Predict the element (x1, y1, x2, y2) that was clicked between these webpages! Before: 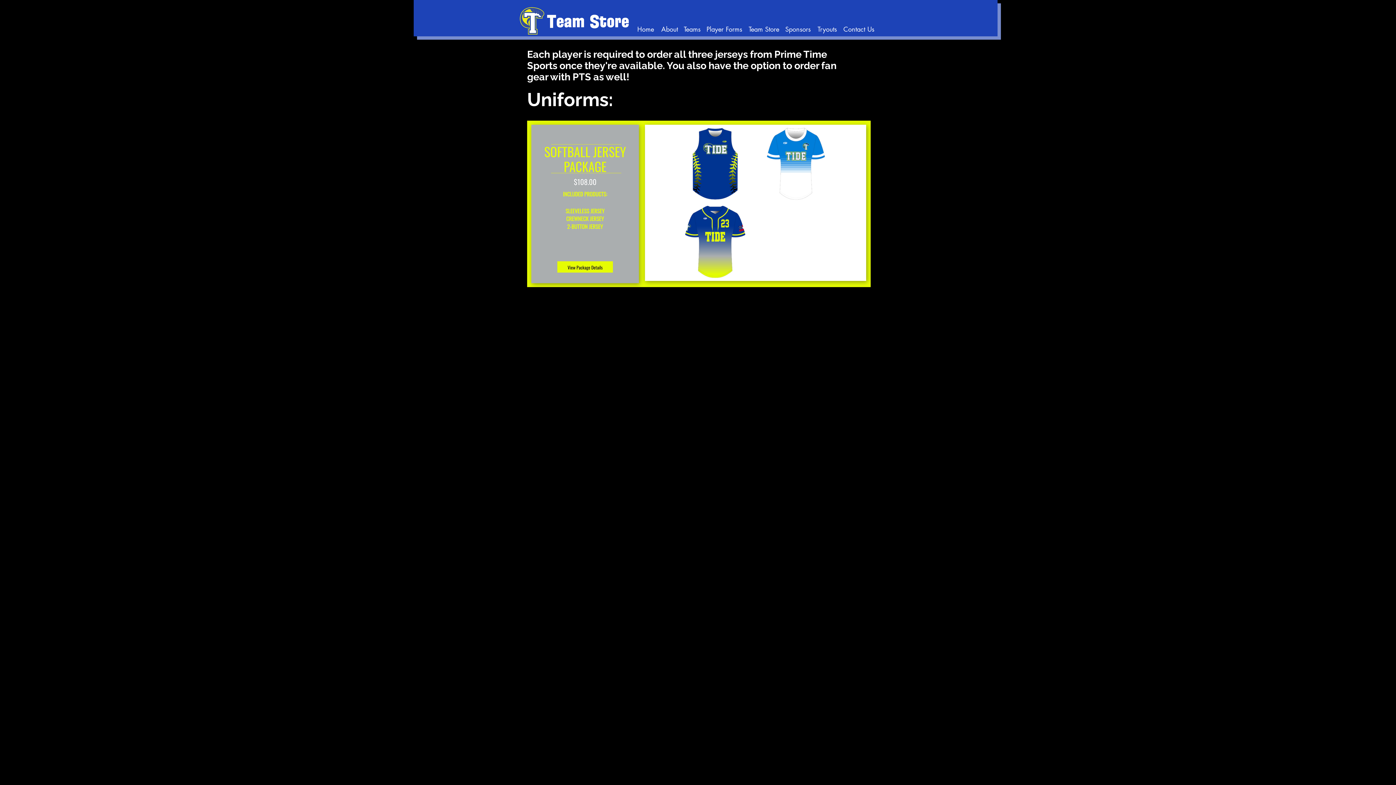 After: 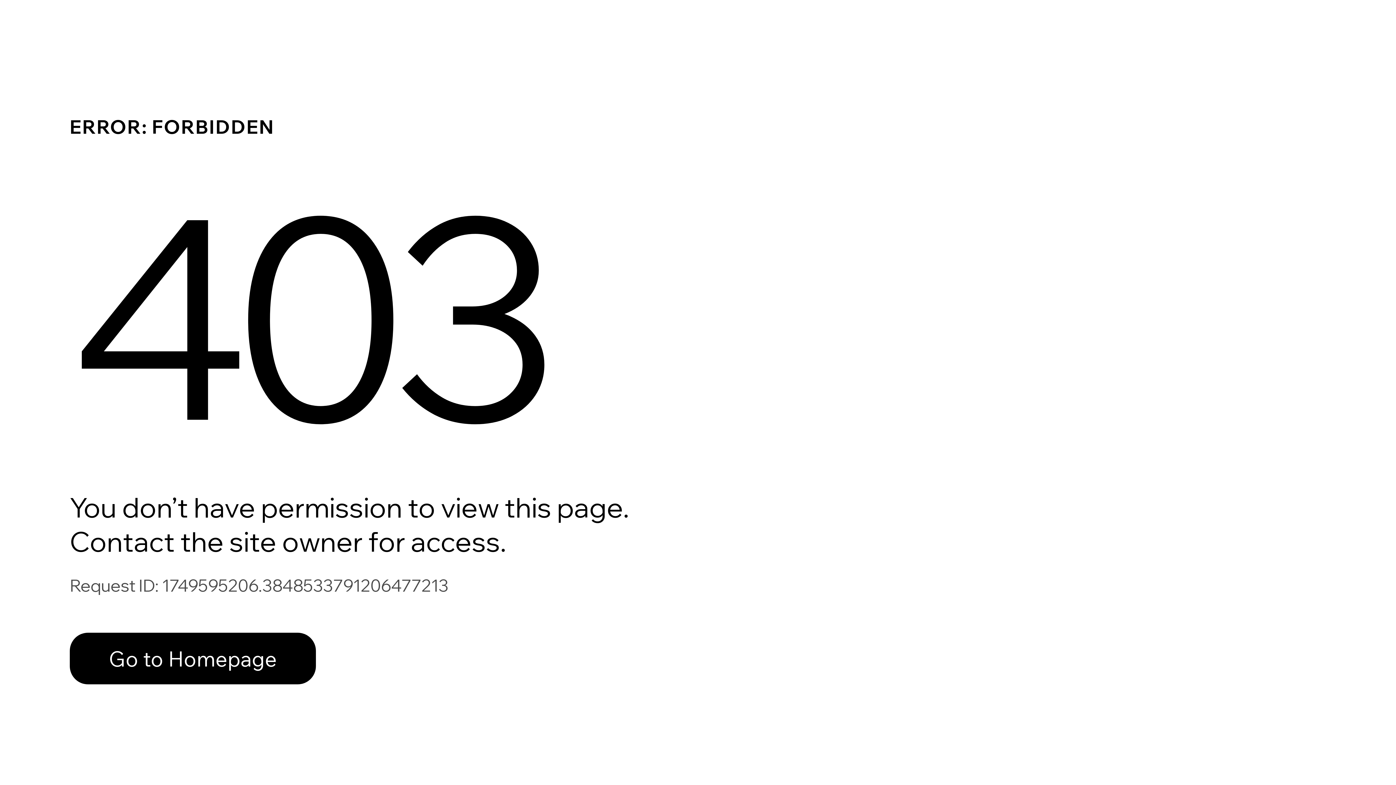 Action: label: Player Forms bbox: (706, 23, 744, 34)